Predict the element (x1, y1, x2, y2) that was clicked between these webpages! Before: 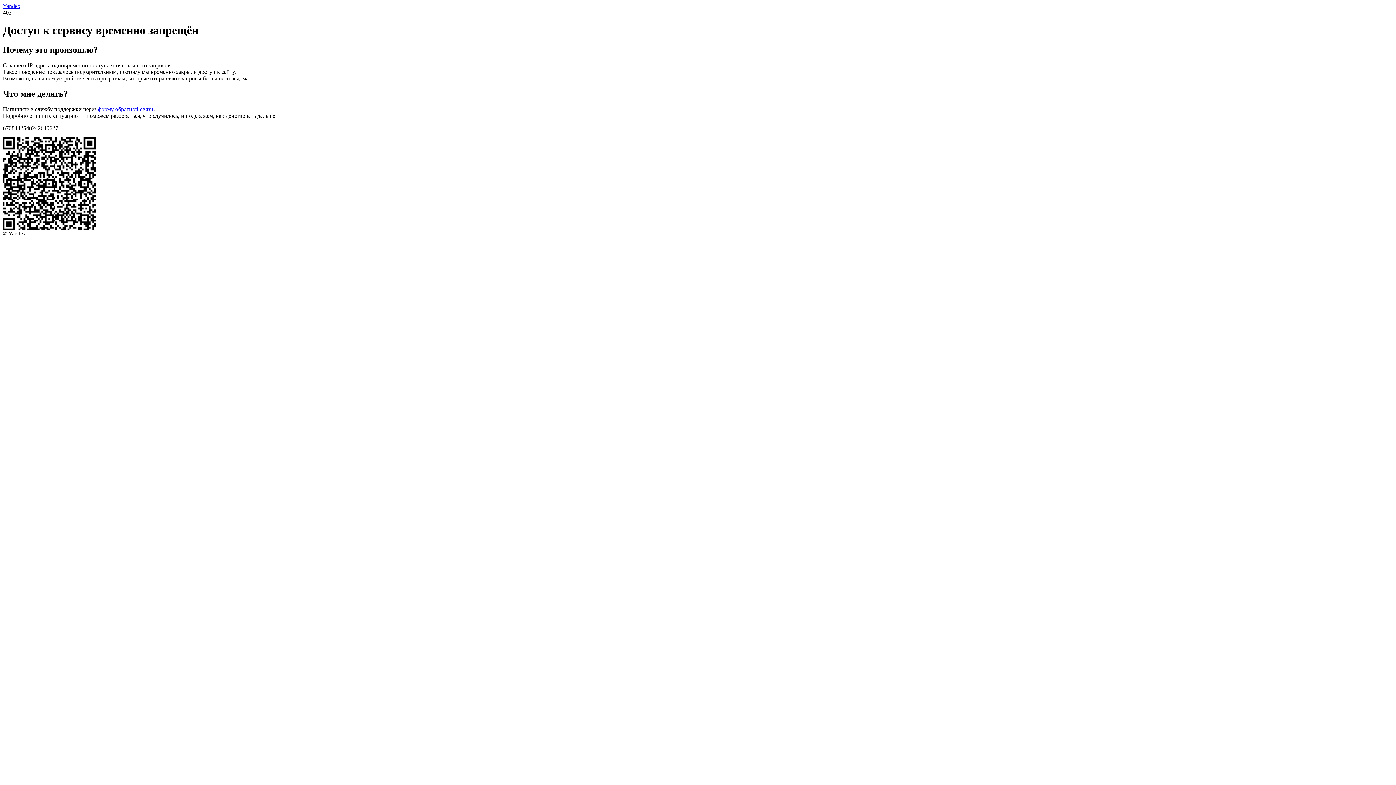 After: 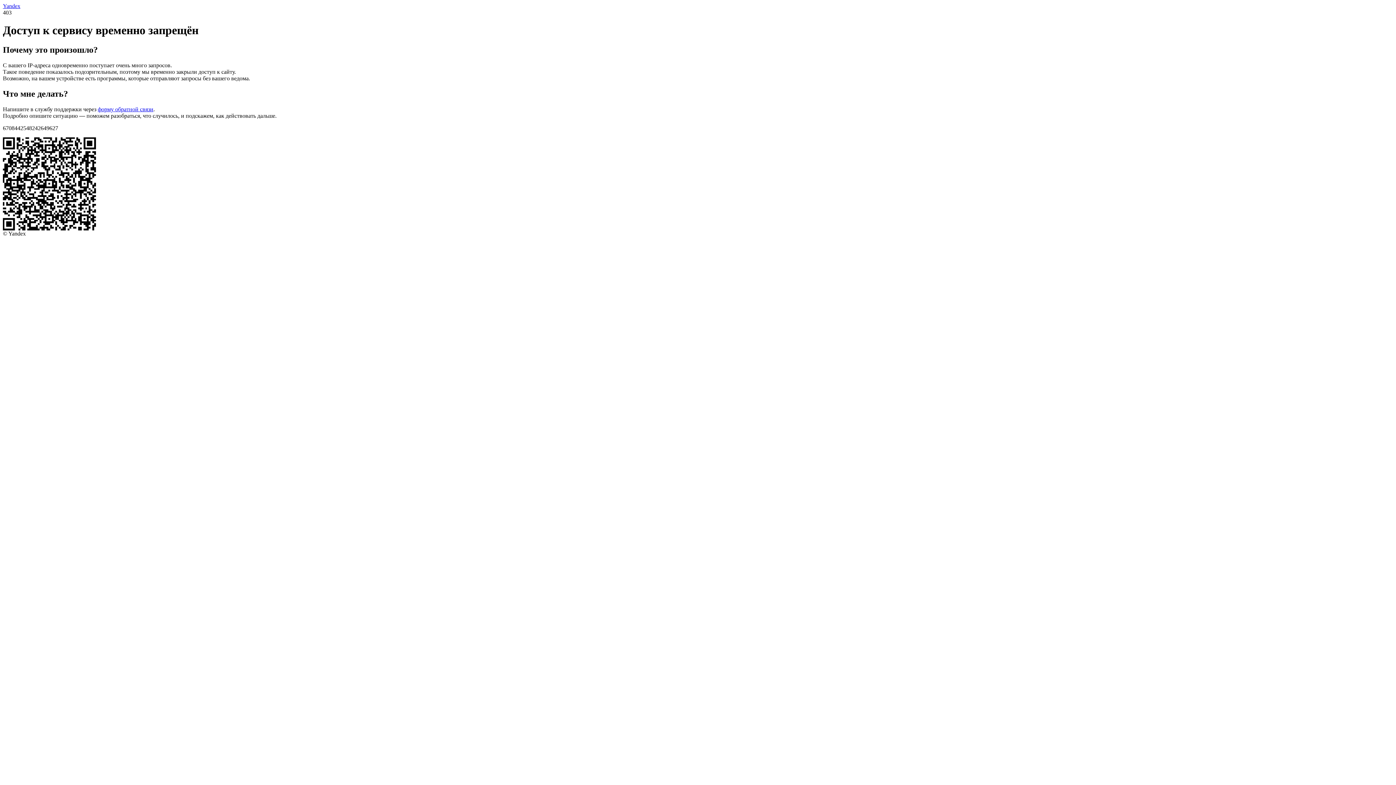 Action: label: форму обратной связи bbox: (97, 106, 153, 112)